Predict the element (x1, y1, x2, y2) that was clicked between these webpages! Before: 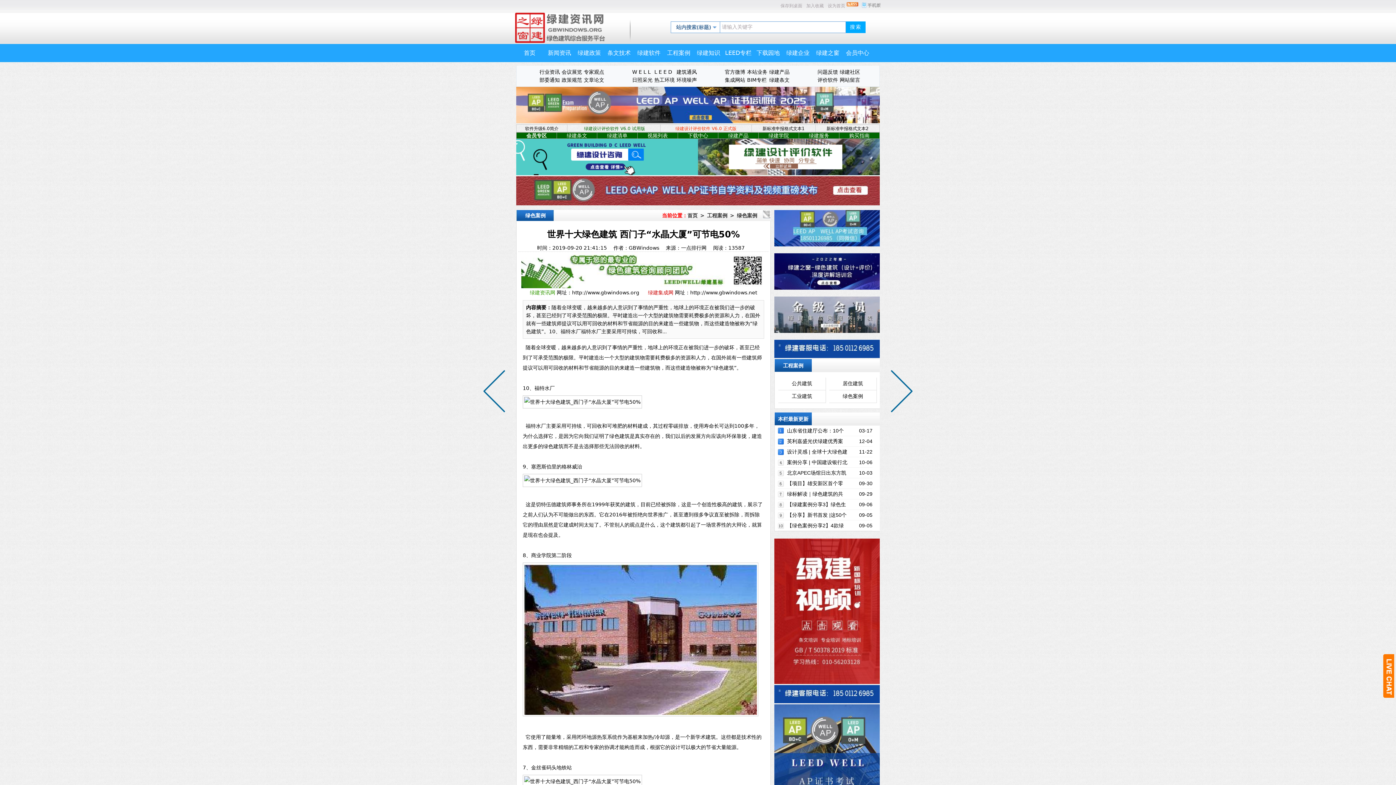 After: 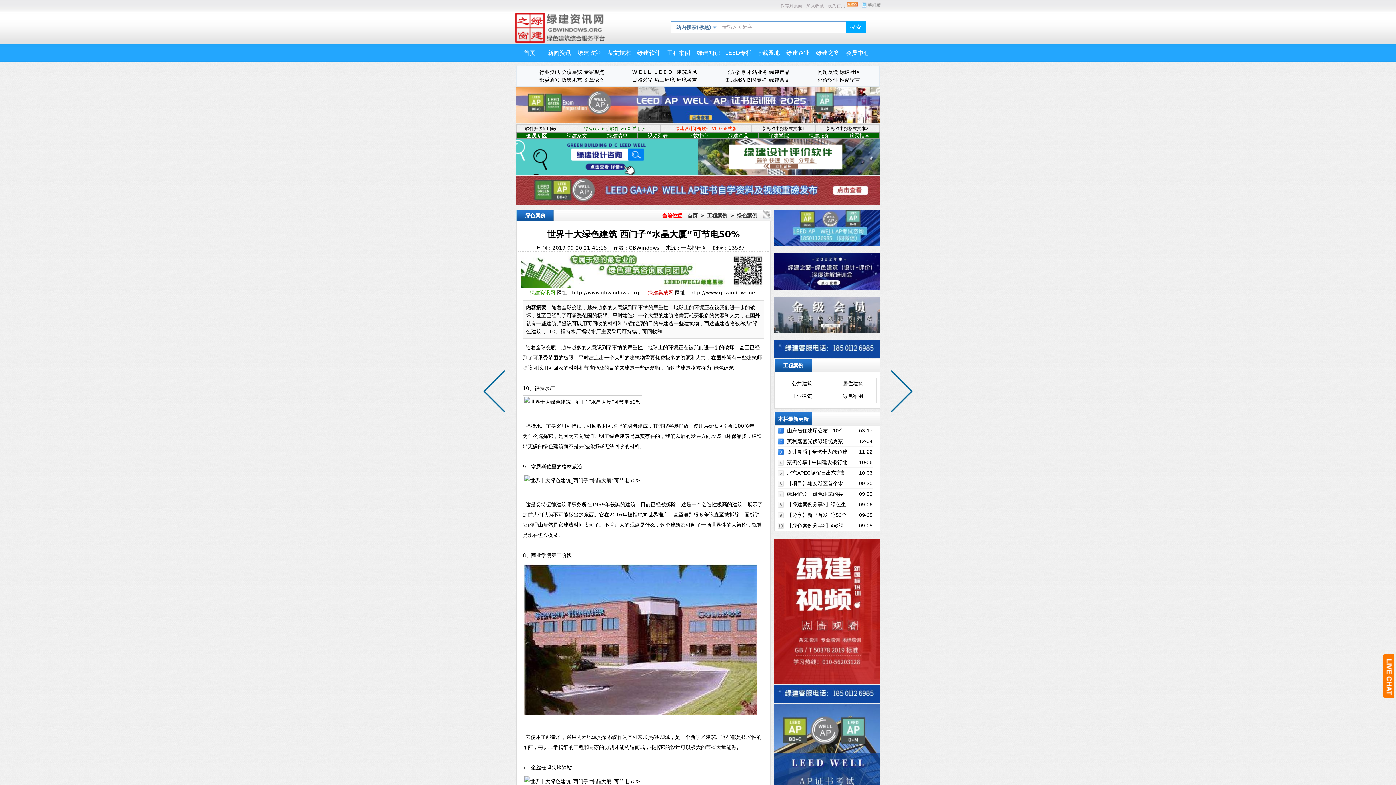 Action: bbox: (774, 679, 883, 685)